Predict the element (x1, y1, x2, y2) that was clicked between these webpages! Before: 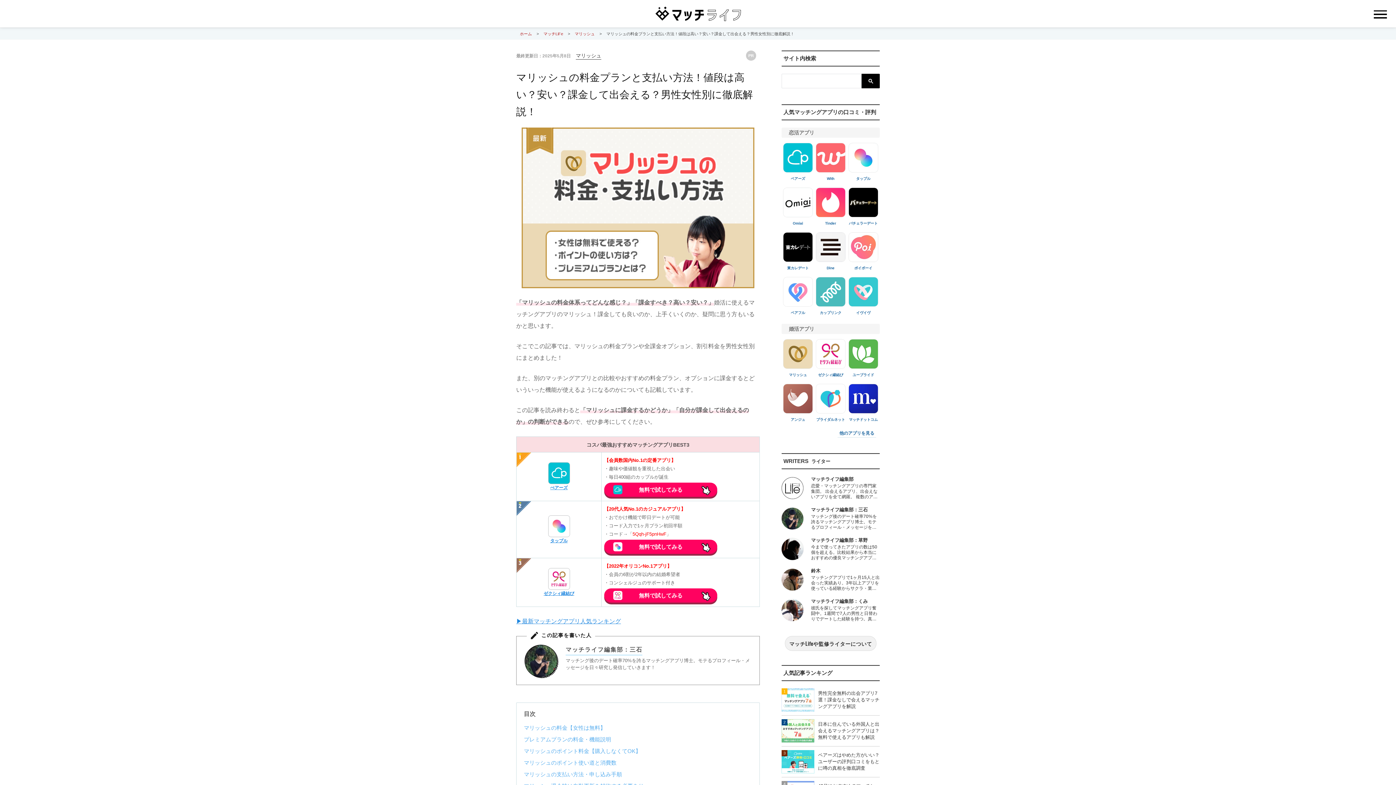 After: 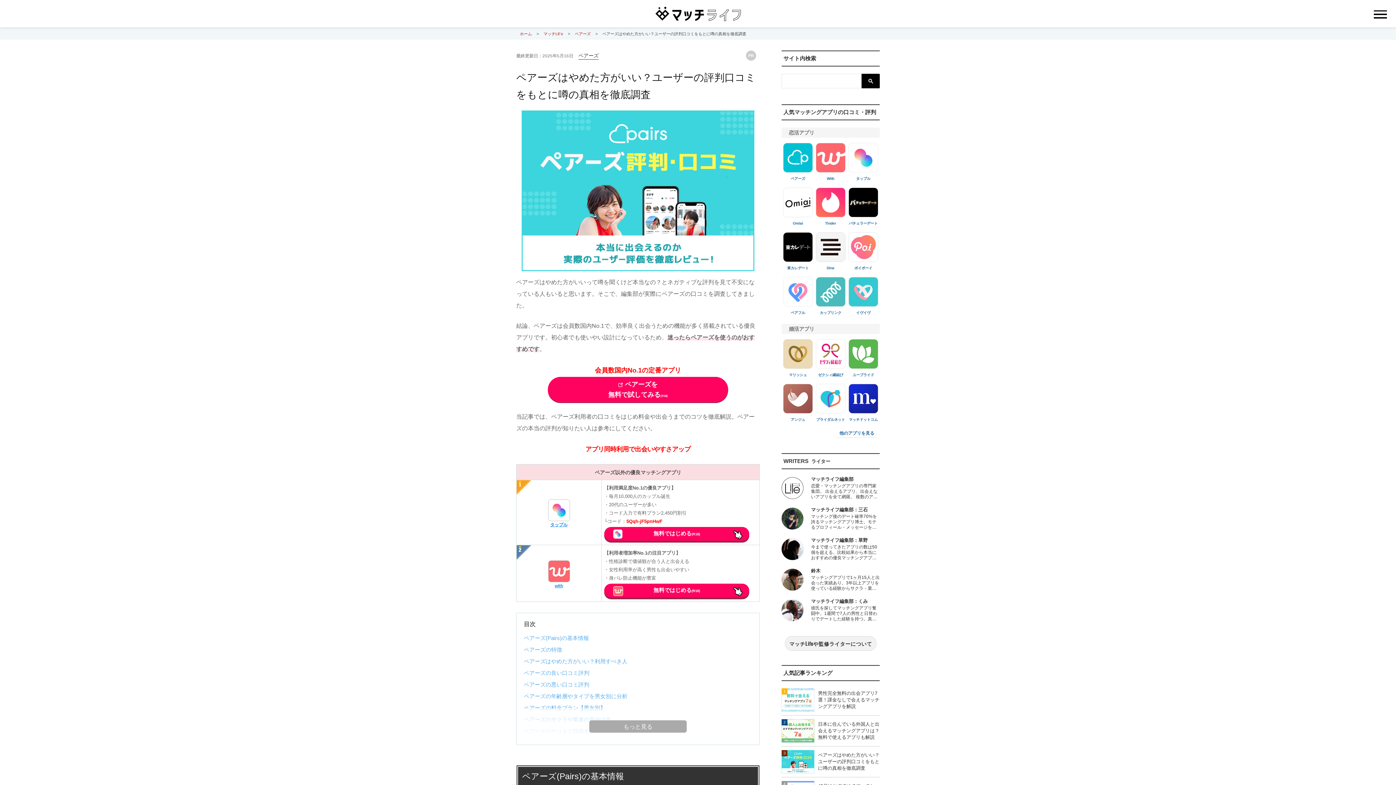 Action: label: ペアーズ bbox: (781, 141, 814, 184)